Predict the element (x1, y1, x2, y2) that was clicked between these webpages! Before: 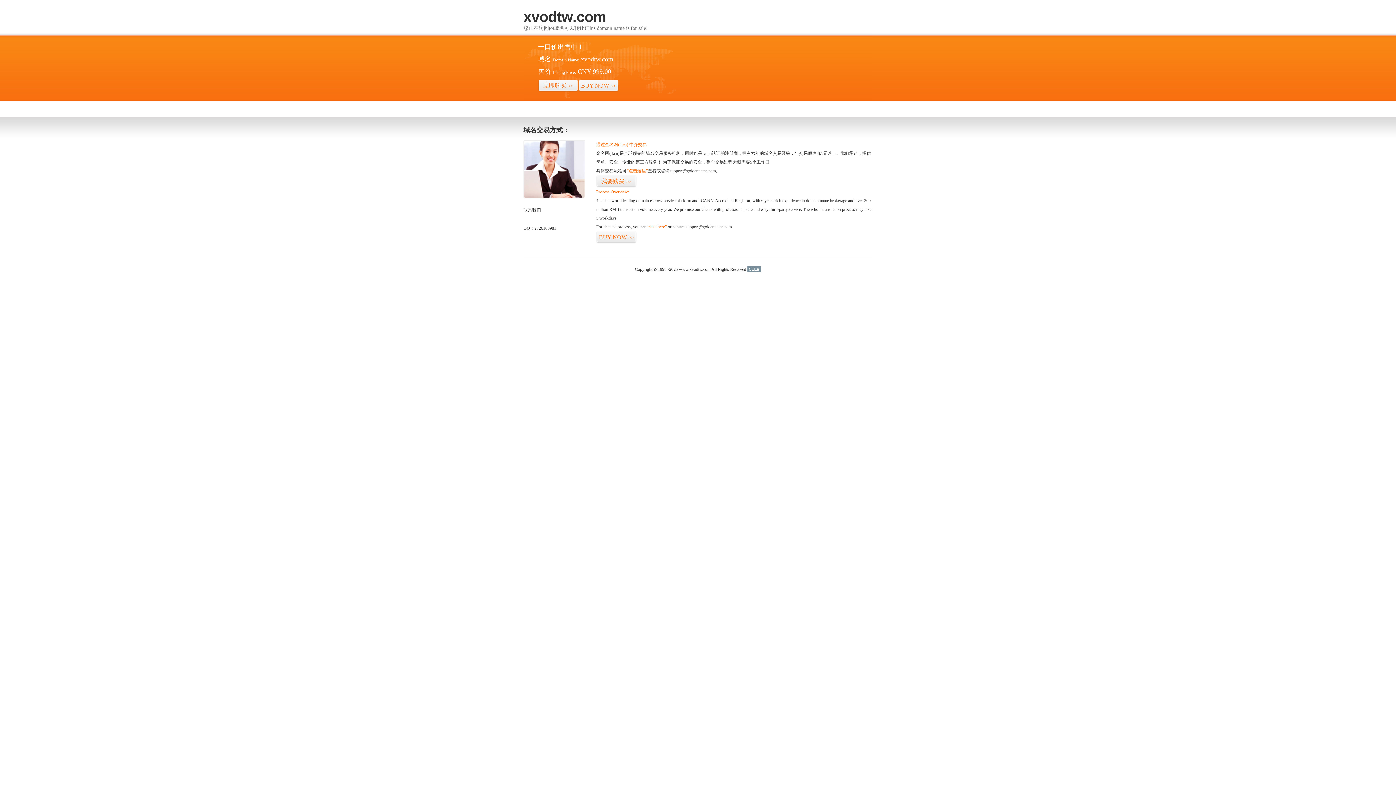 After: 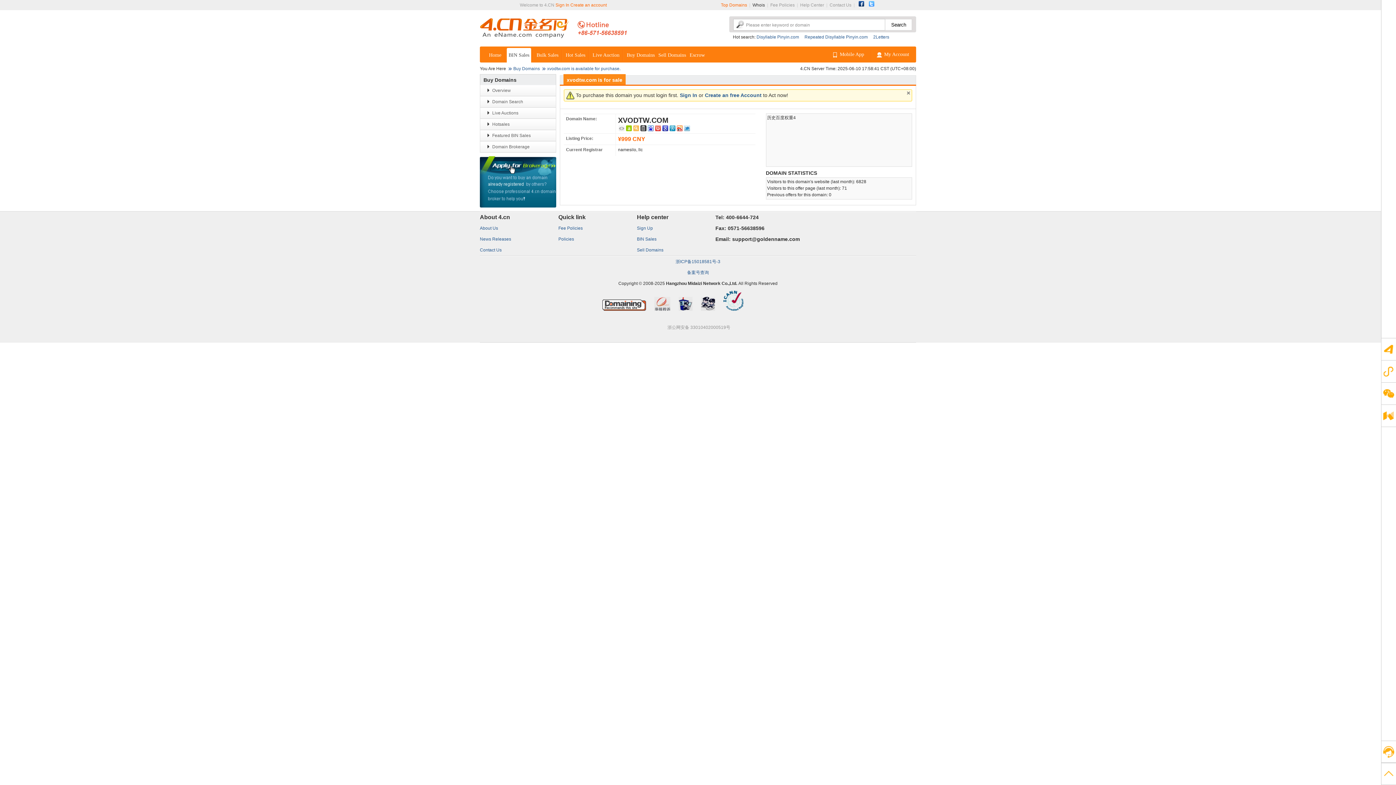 Action: label: “点击这里” bbox: (626, 168, 648, 173)